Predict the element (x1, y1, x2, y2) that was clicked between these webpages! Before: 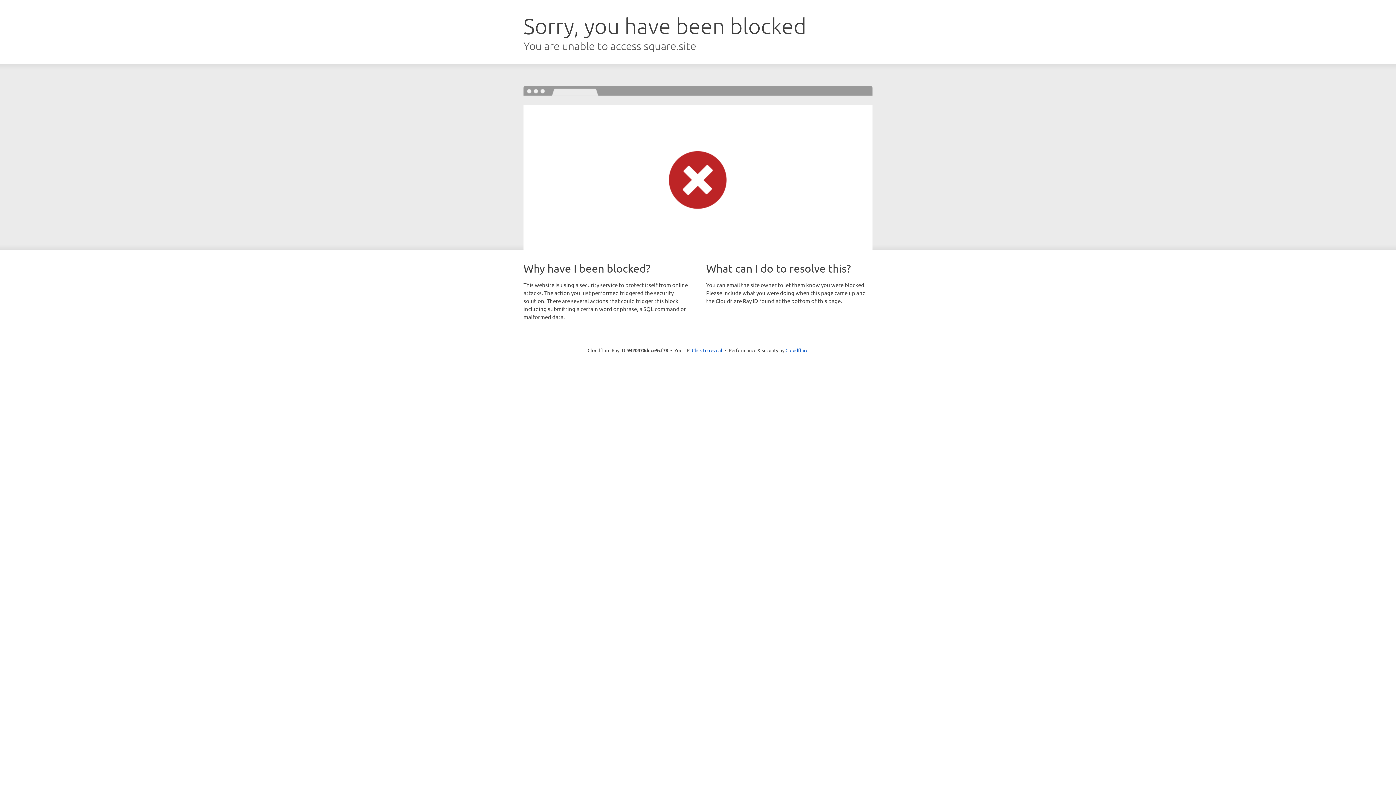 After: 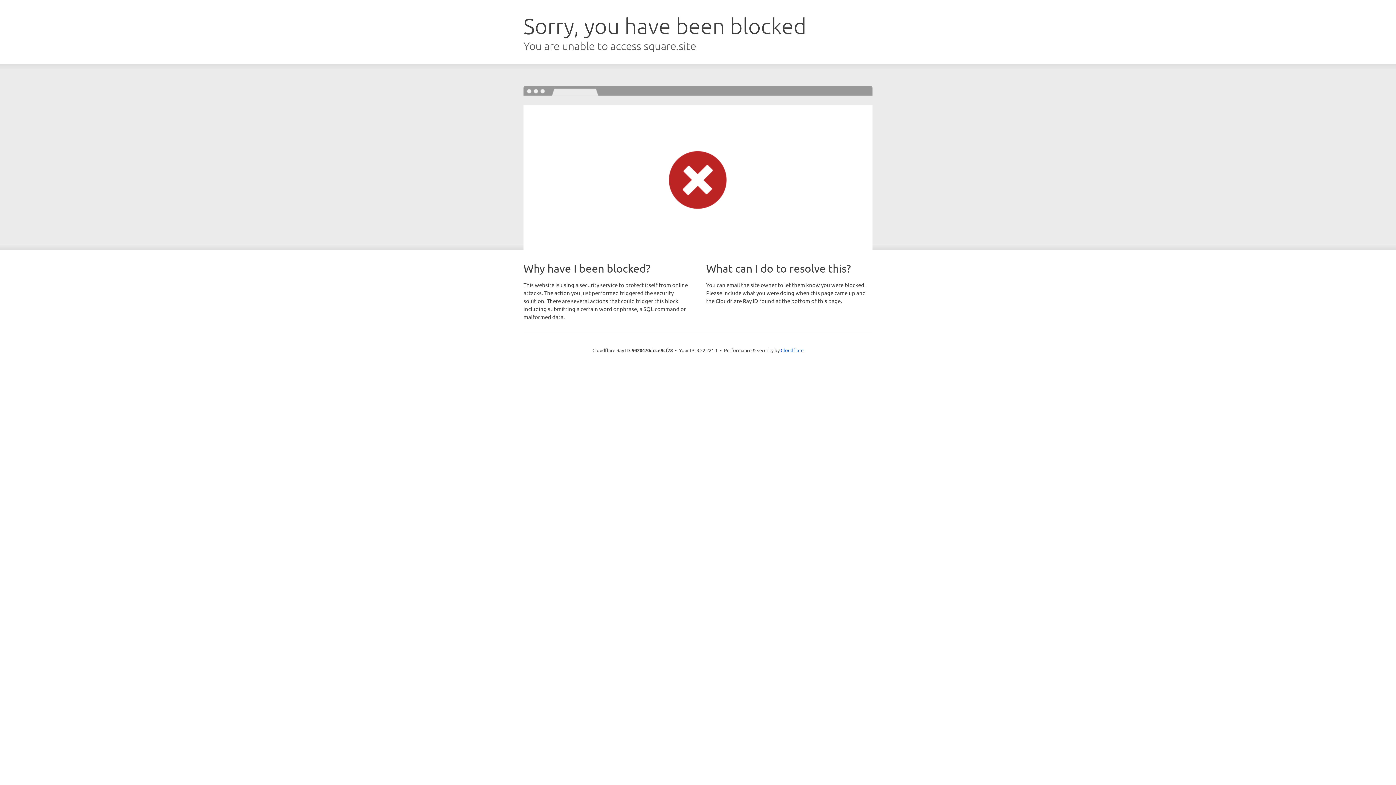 Action: label: Click to reveal bbox: (692, 346, 722, 353)